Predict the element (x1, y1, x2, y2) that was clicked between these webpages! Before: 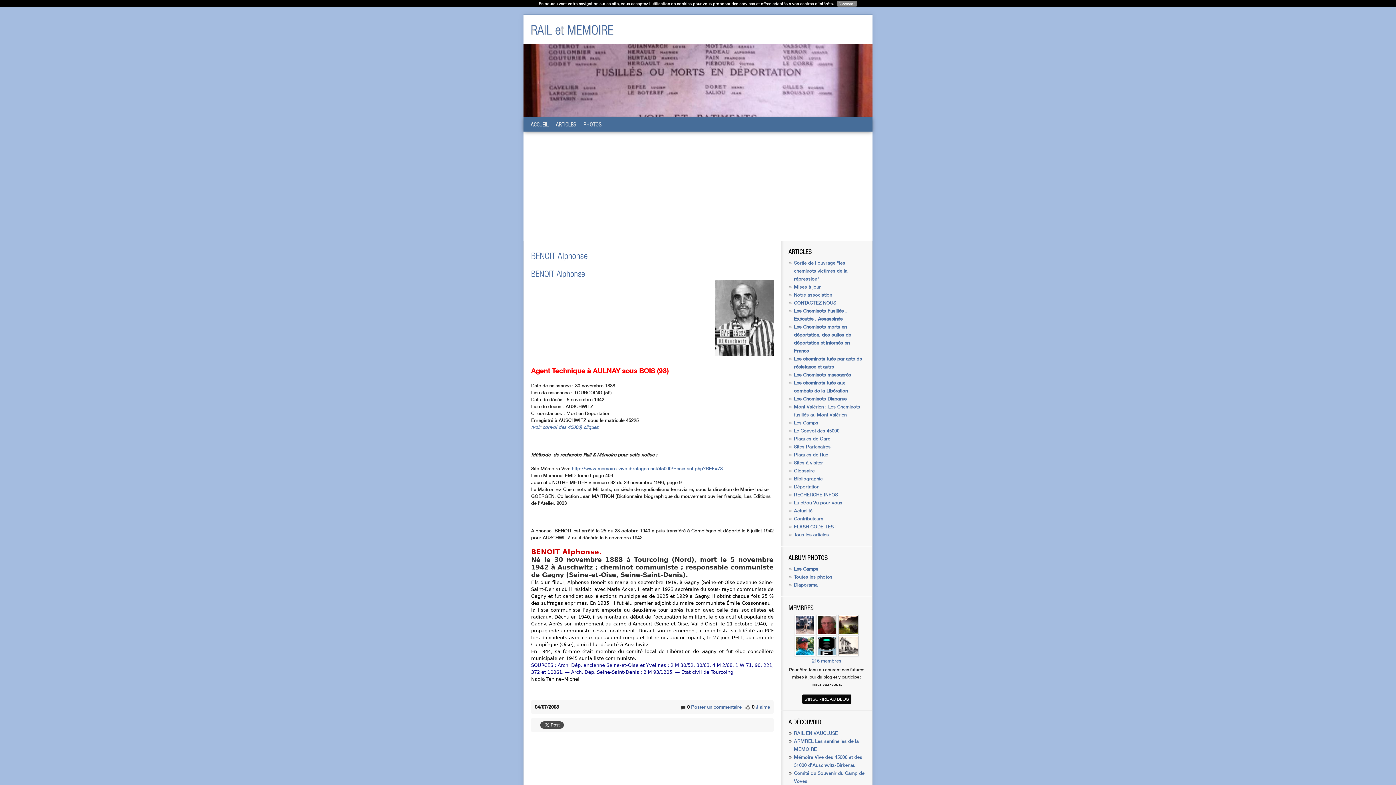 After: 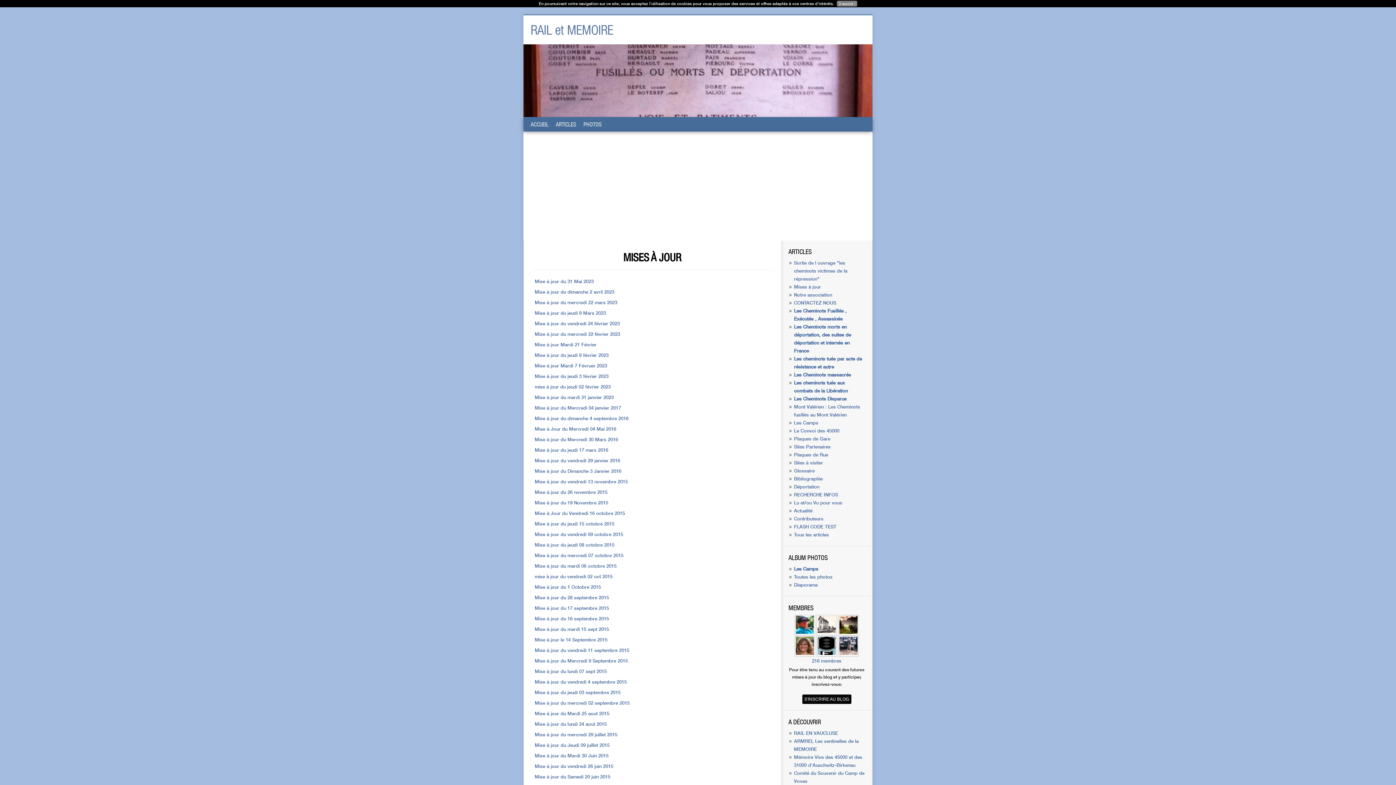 Action: bbox: (794, 284, 821, 289) label: Mises à jour